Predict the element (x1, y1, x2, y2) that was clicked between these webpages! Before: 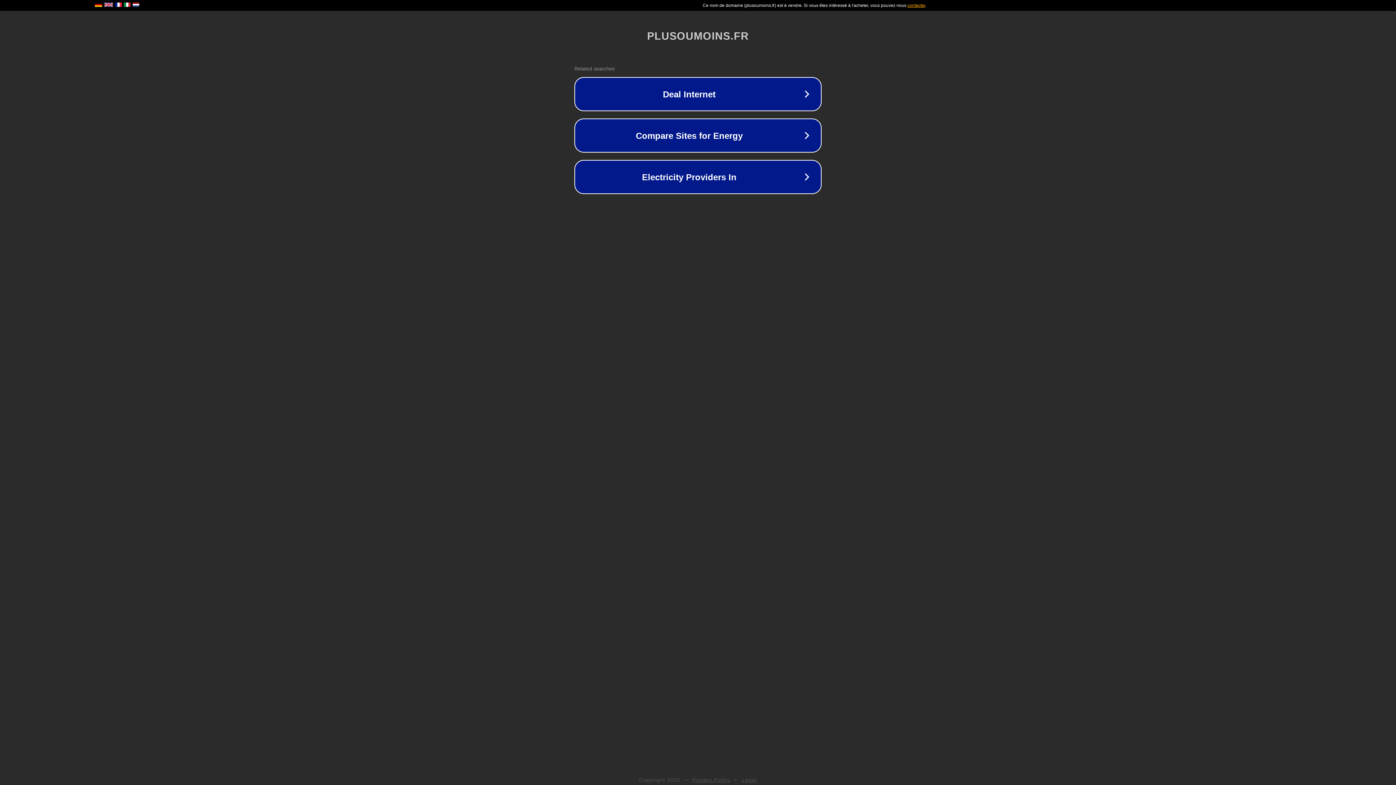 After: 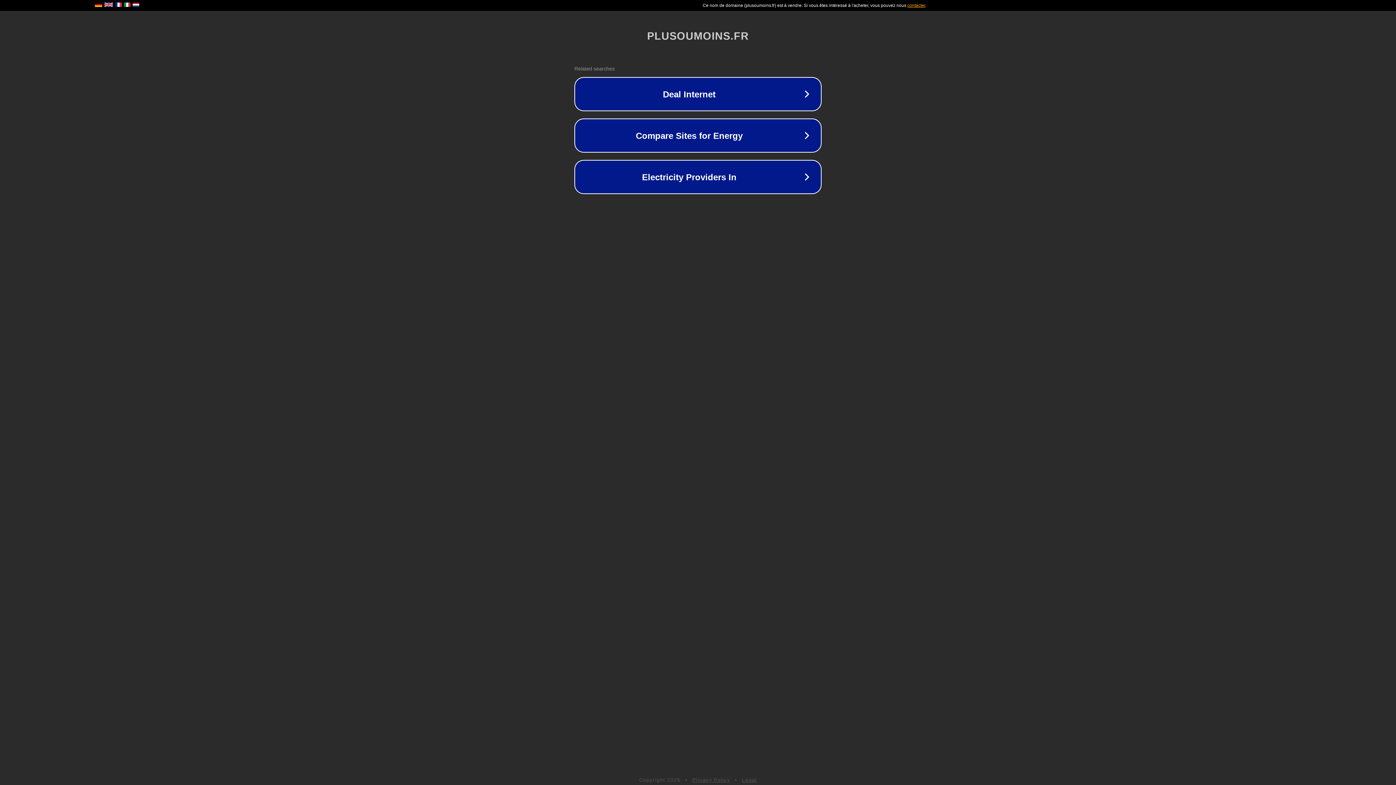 Action: bbox: (692, 777, 730, 783) label: Privacy Policy